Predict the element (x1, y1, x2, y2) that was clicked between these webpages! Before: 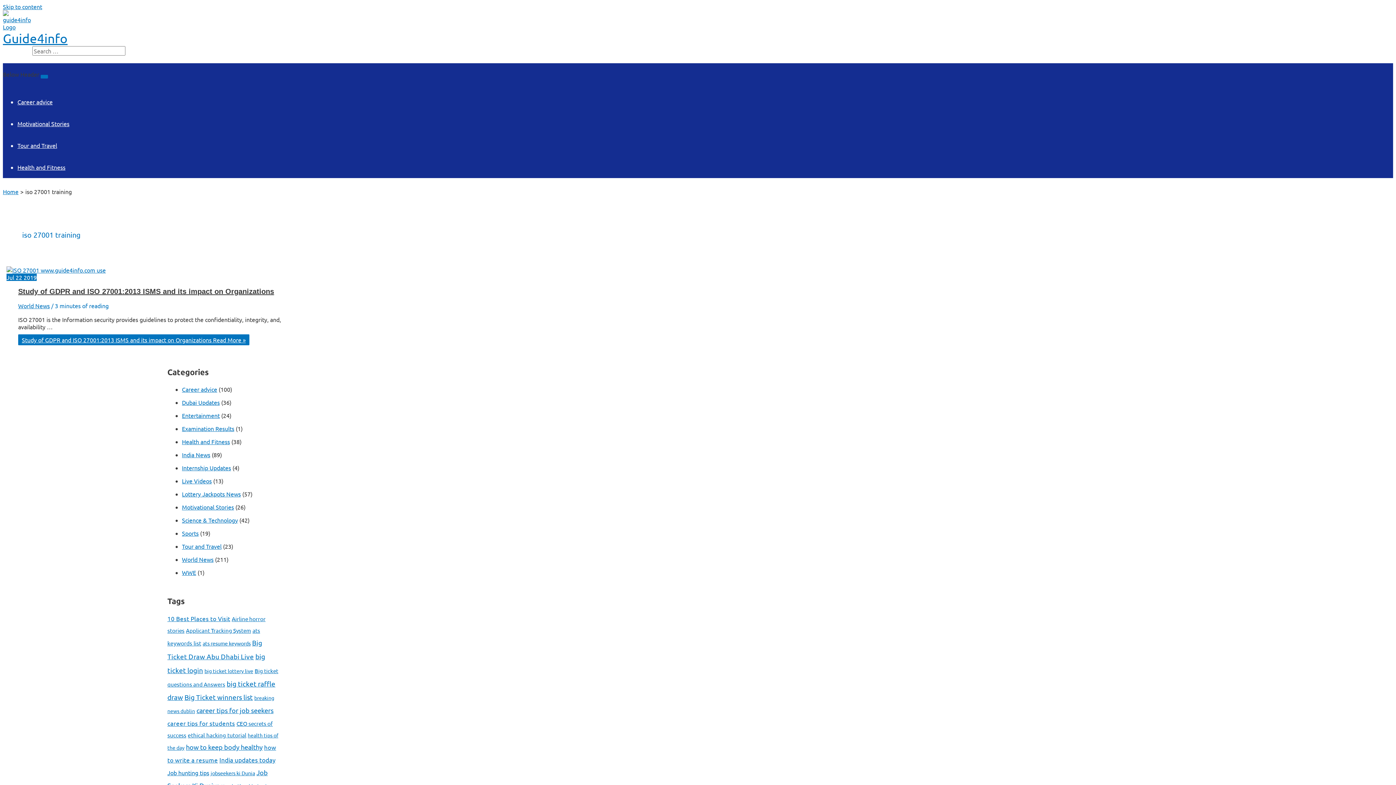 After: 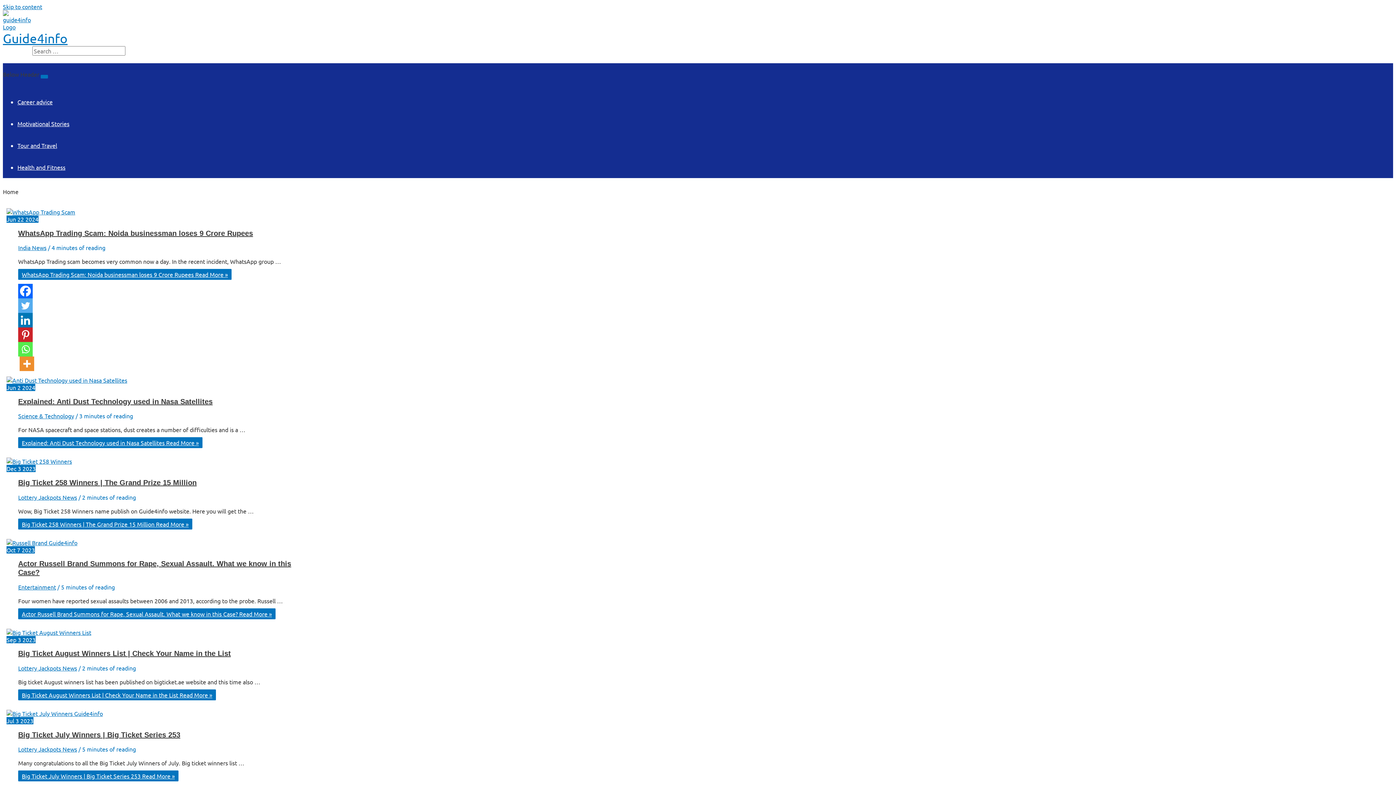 Action: bbox: (2, 188, 18, 195) label: Home